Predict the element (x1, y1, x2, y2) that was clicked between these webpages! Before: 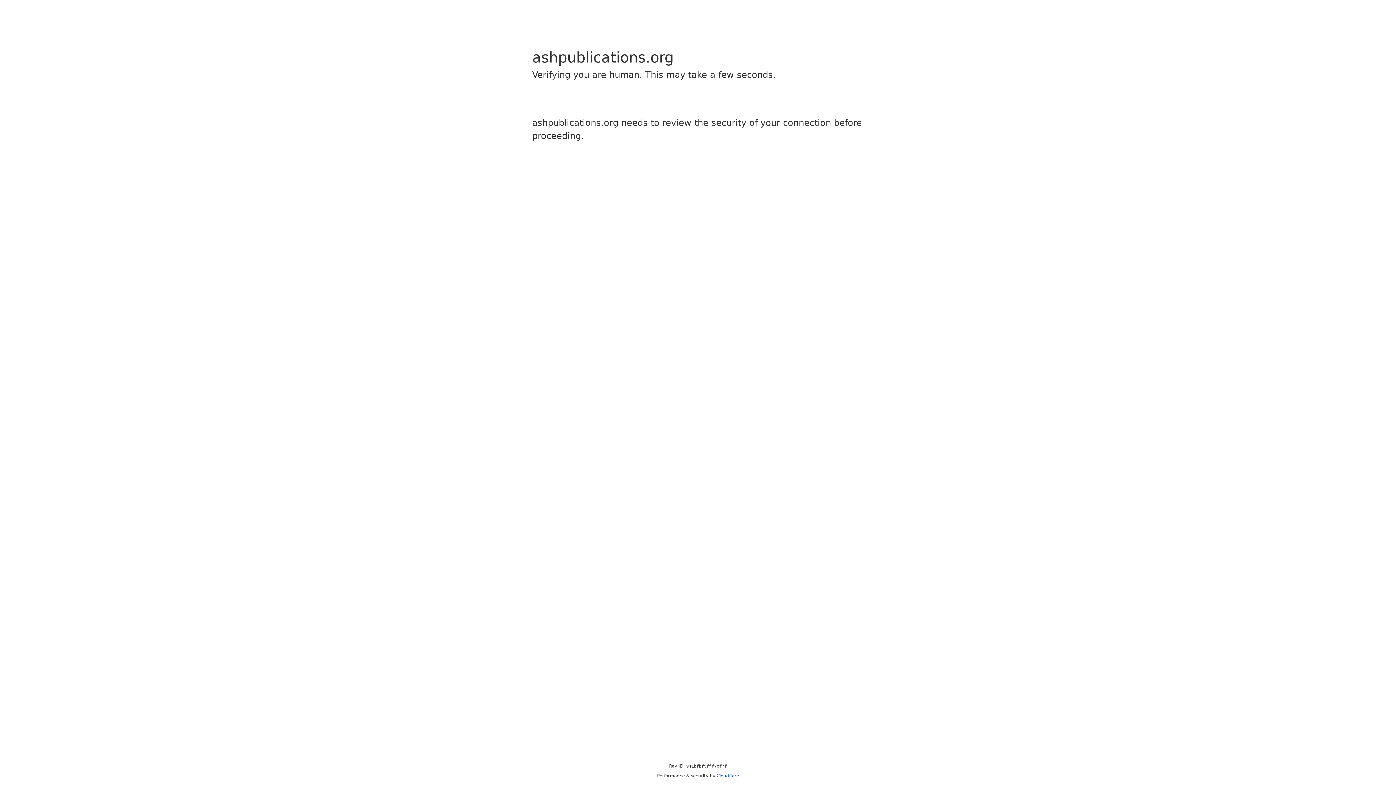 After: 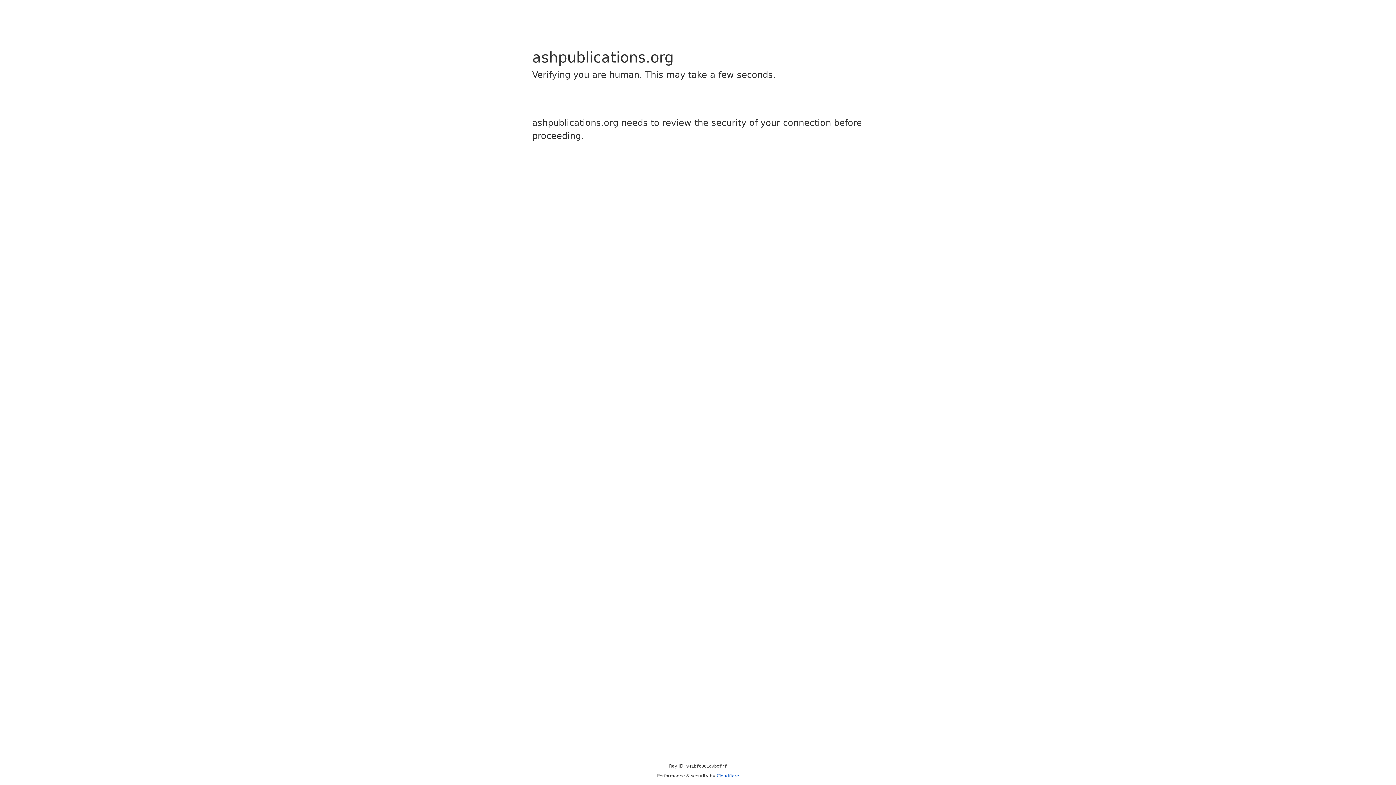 Action: label: Cloudflare bbox: (716, 773, 739, 778)